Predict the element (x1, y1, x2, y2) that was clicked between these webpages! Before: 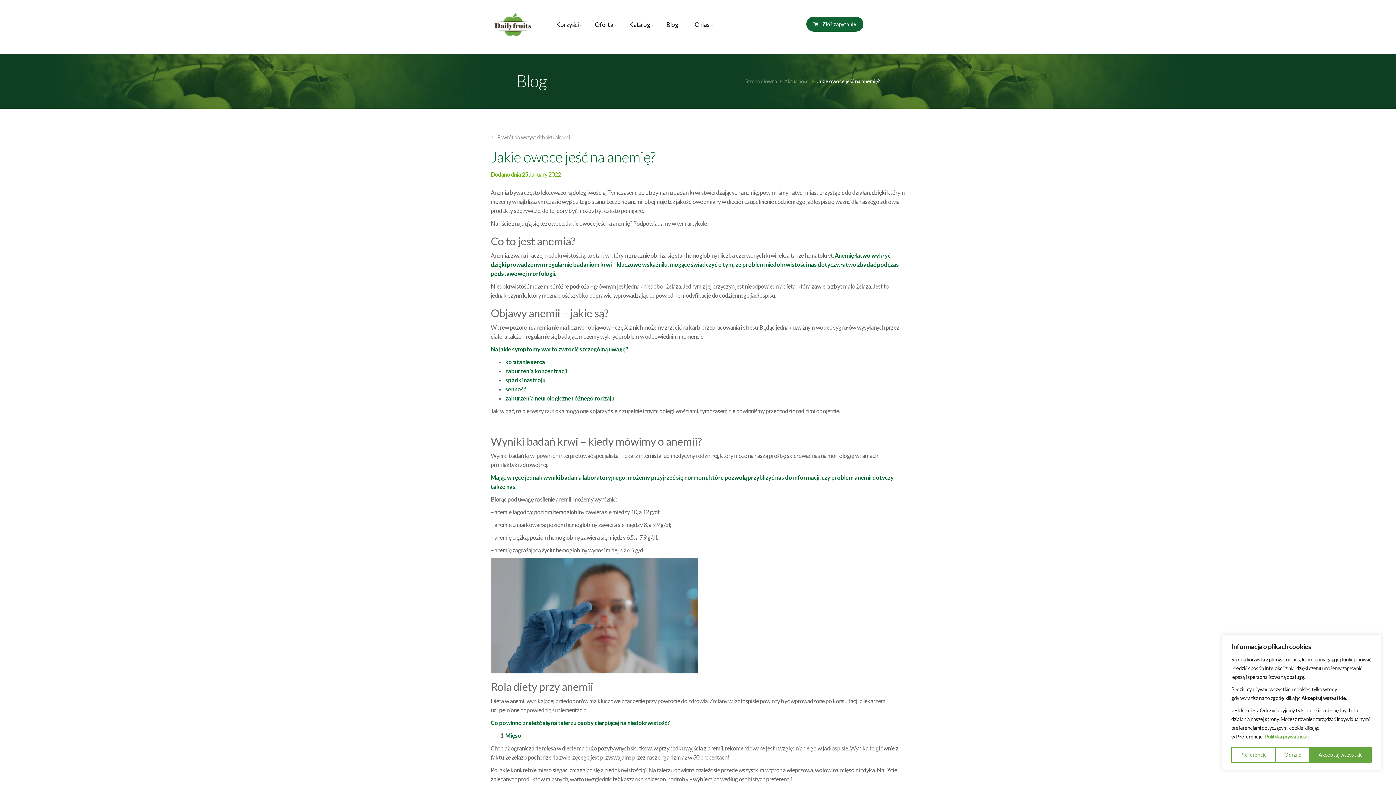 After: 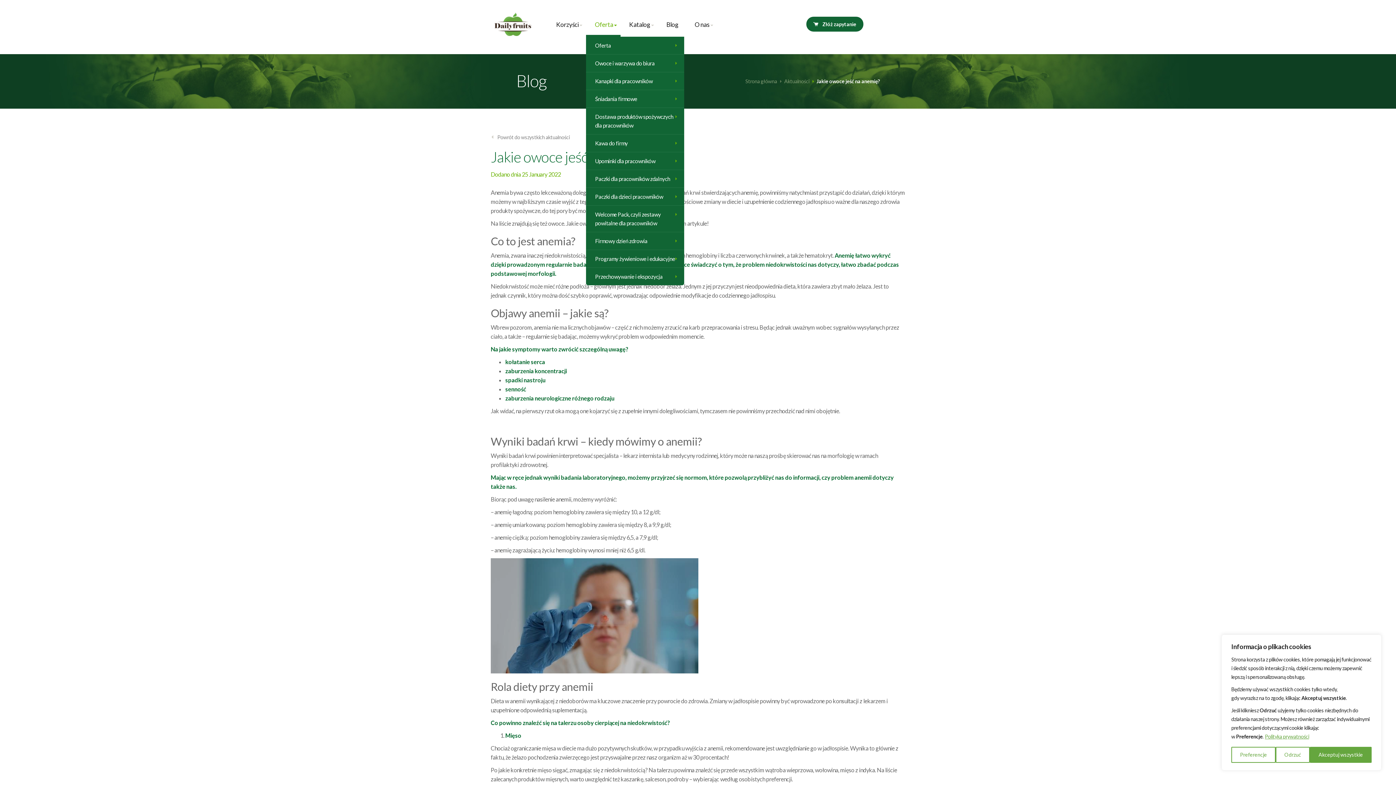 Action: bbox: (591, 16, 617, 33) label: Oferta